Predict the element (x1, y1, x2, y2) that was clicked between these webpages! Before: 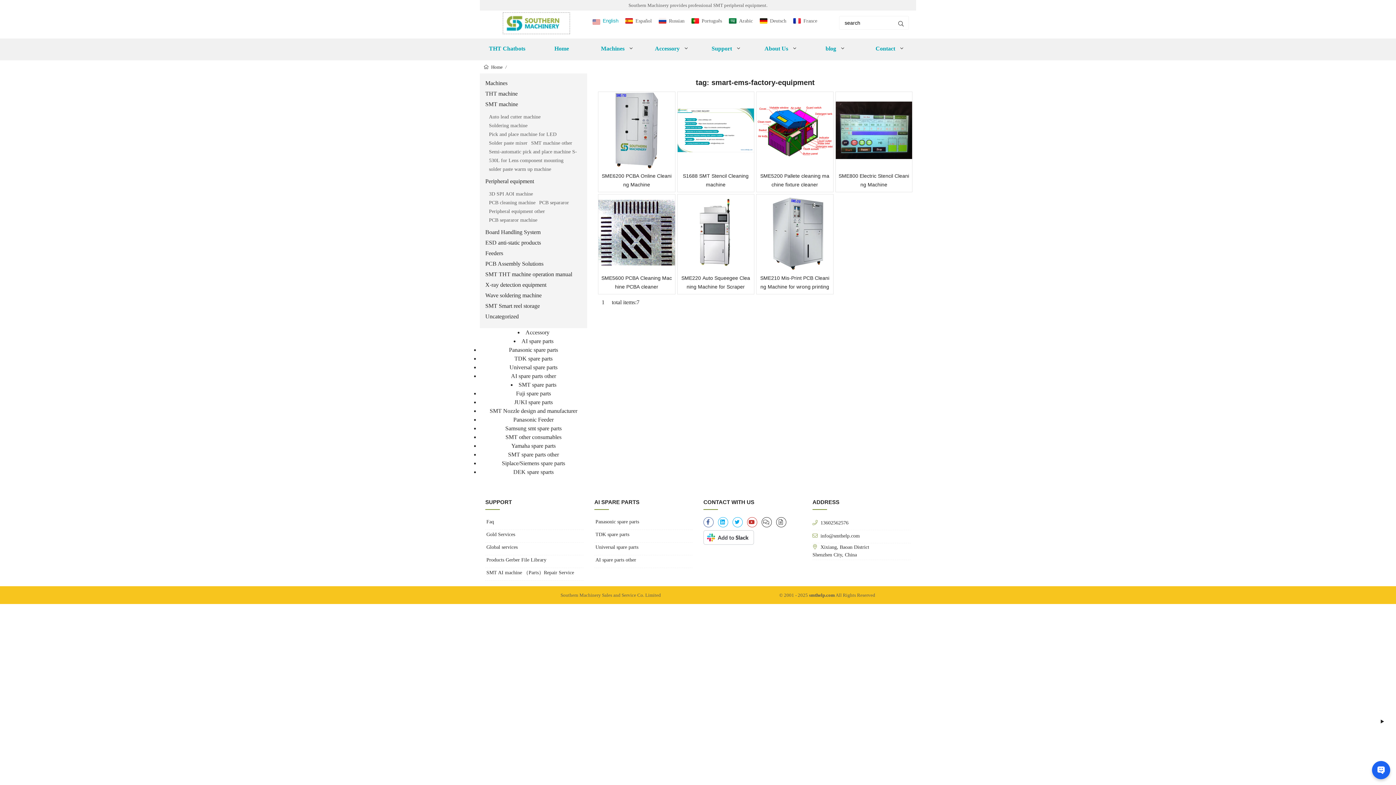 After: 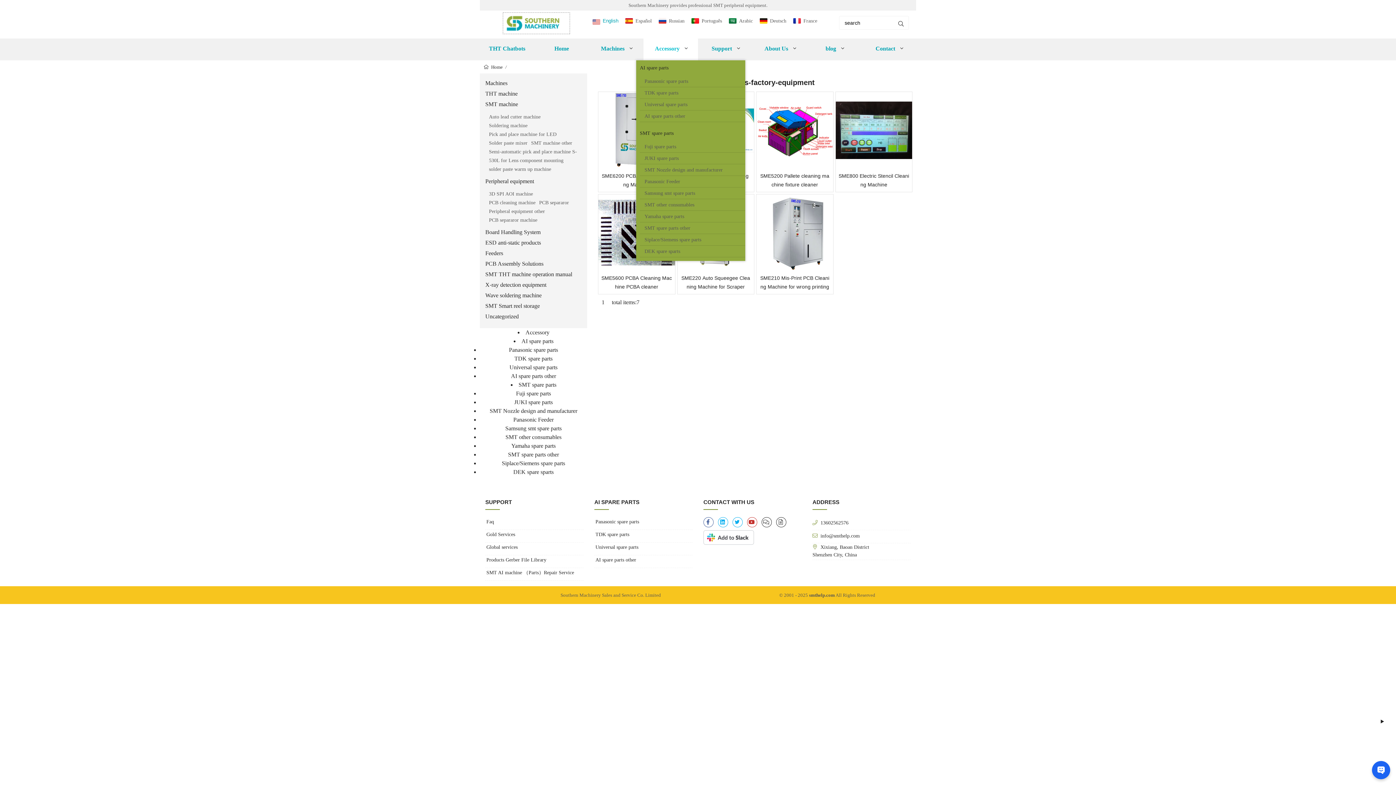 Action: bbox: (651, 38, 683, 58) label: Accessory